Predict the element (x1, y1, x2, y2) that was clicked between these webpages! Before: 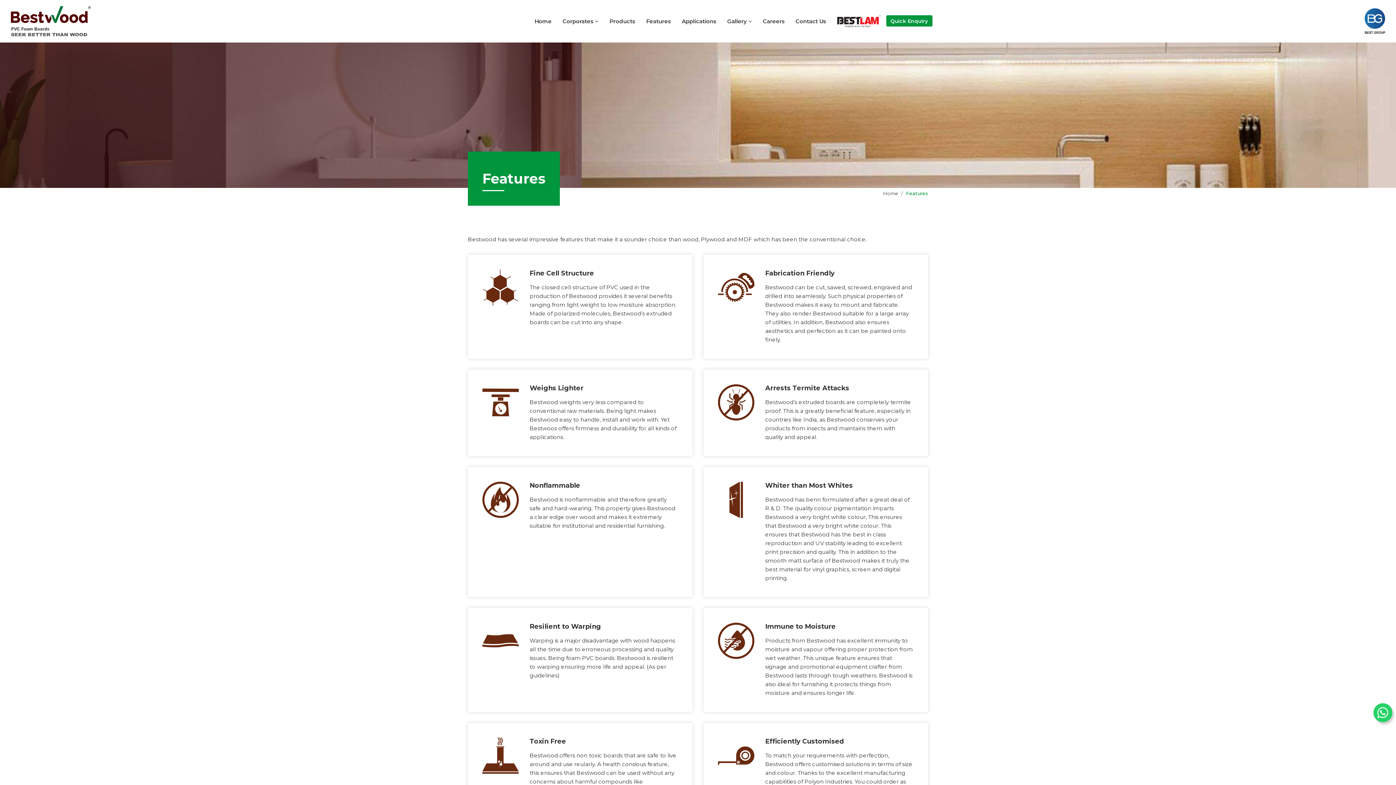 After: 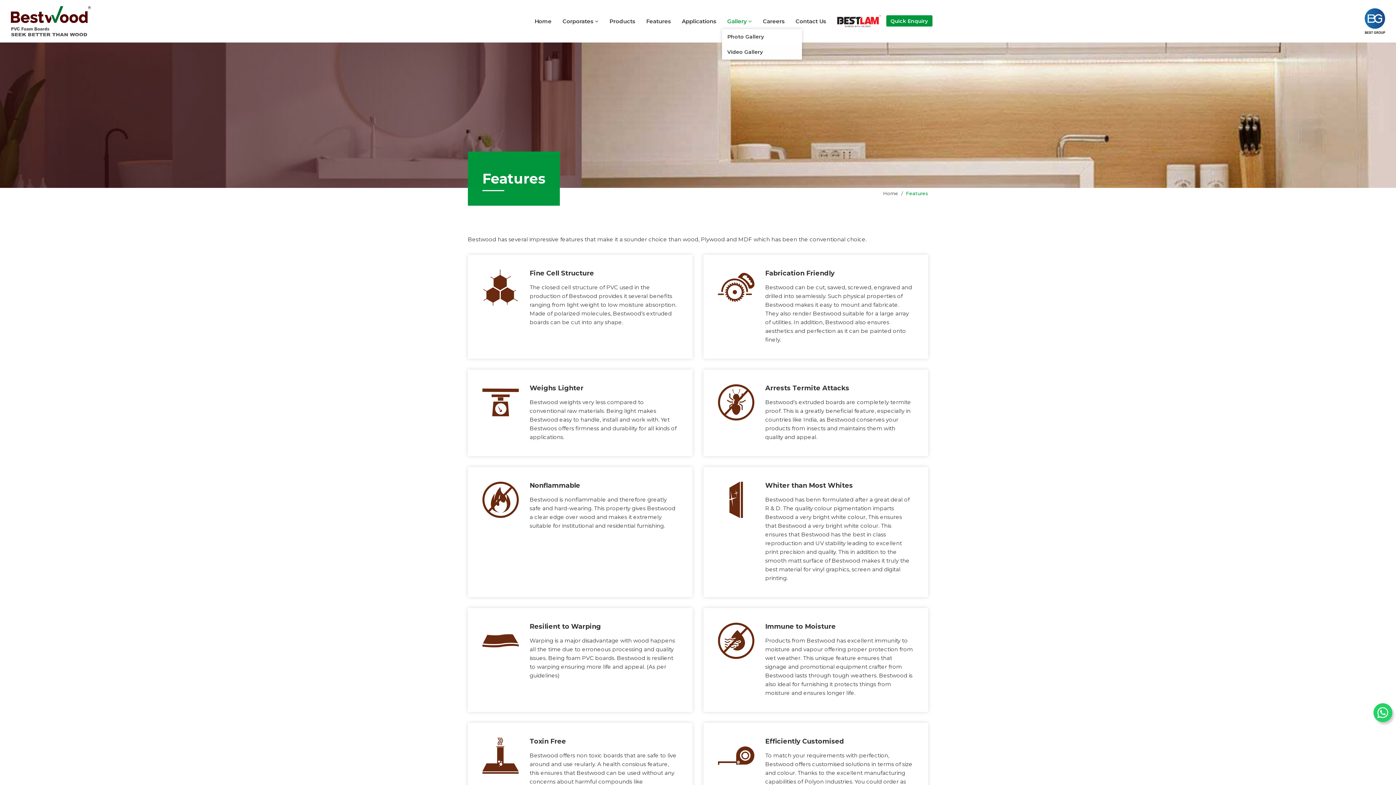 Action: label: Gallery  bbox: (722, 17, 757, 25)